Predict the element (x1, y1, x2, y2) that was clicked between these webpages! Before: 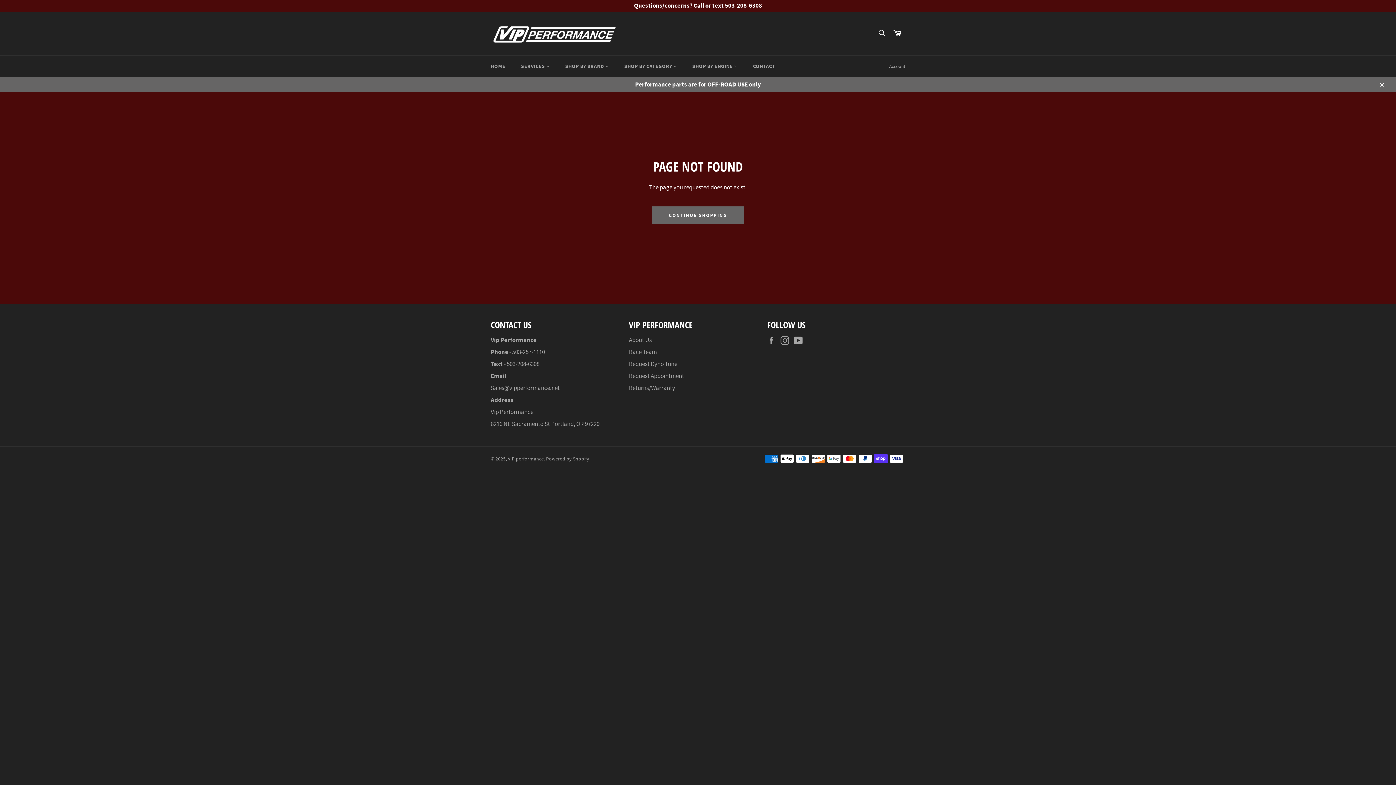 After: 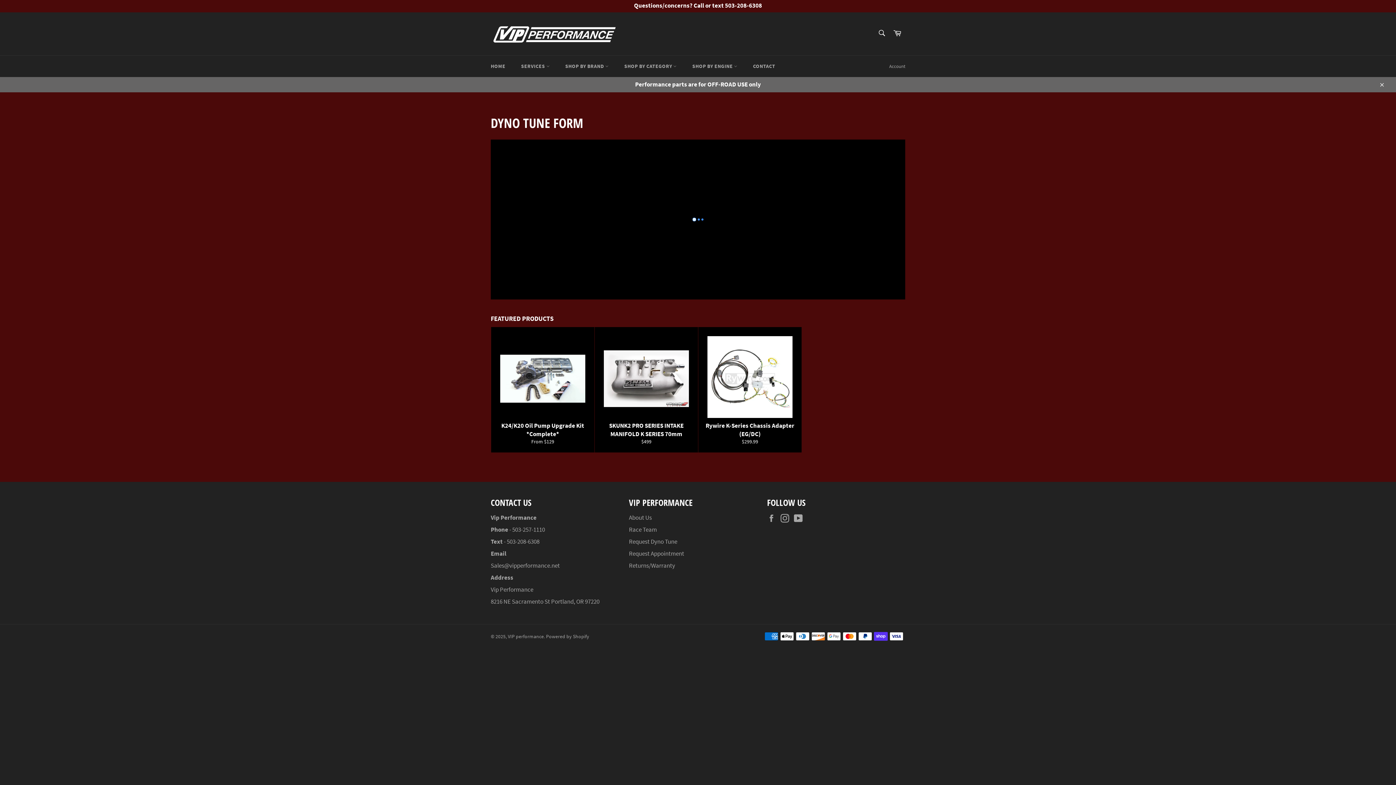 Action: label: Request Dyno Tune bbox: (629, 360, 677, 368)